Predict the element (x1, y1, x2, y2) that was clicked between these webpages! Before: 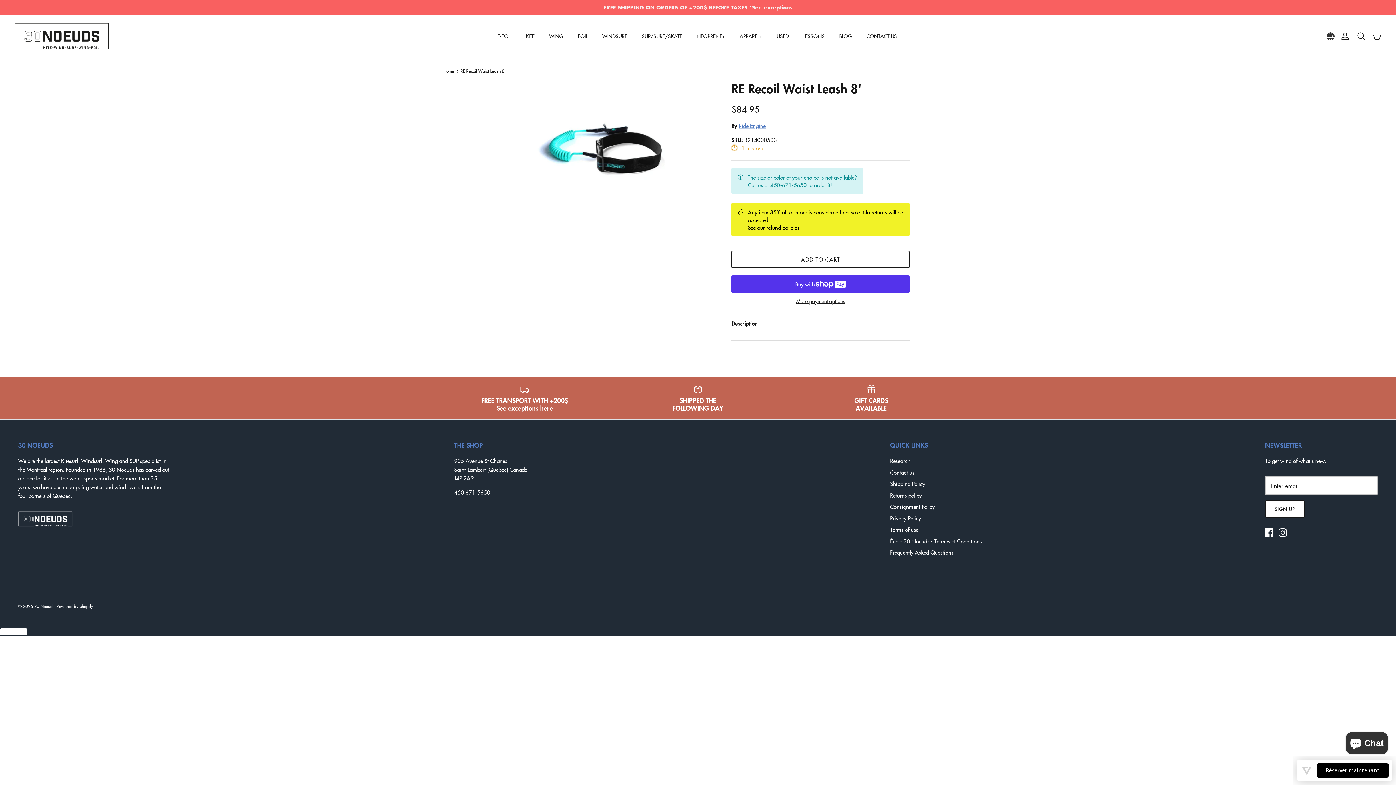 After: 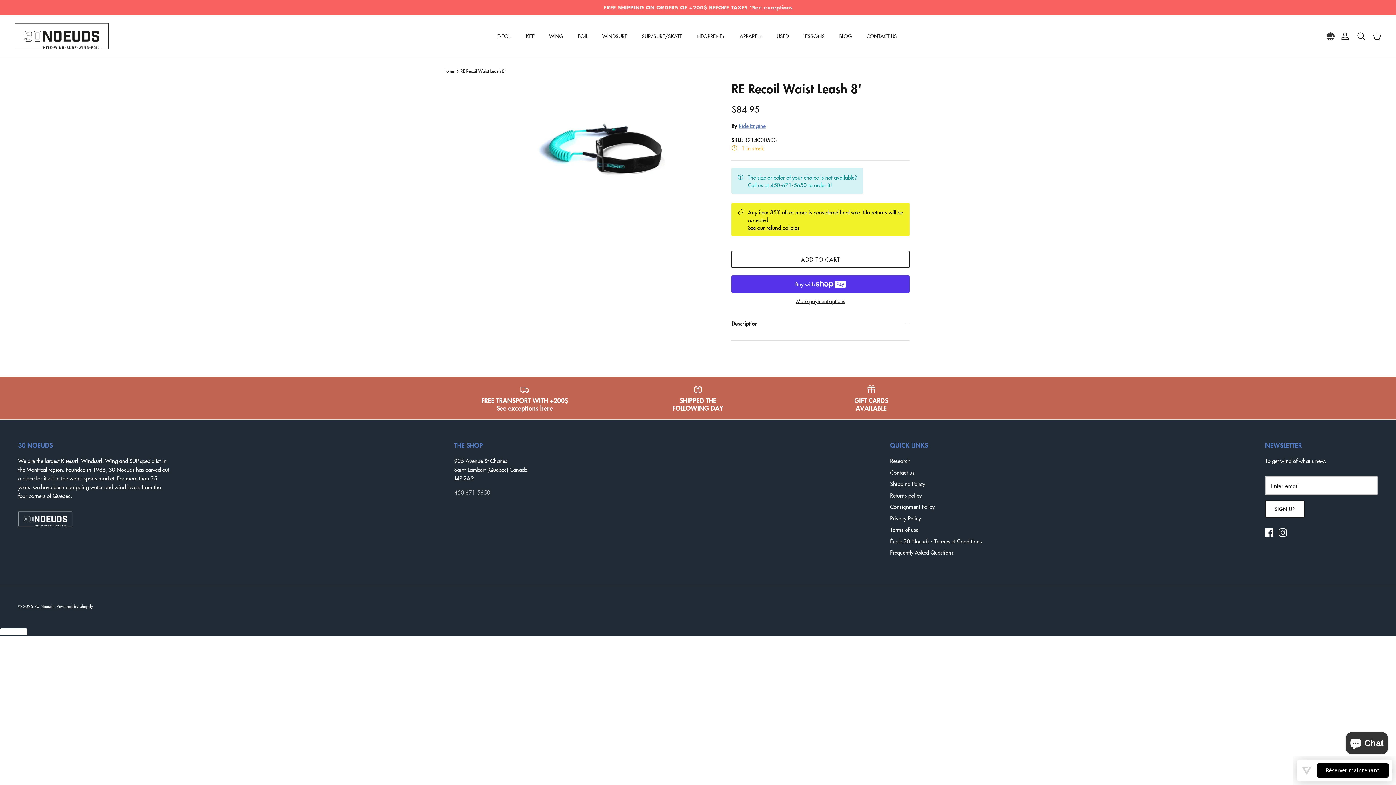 Action: label: 450 671-5650 bbox: (454, 488, 490, 496)